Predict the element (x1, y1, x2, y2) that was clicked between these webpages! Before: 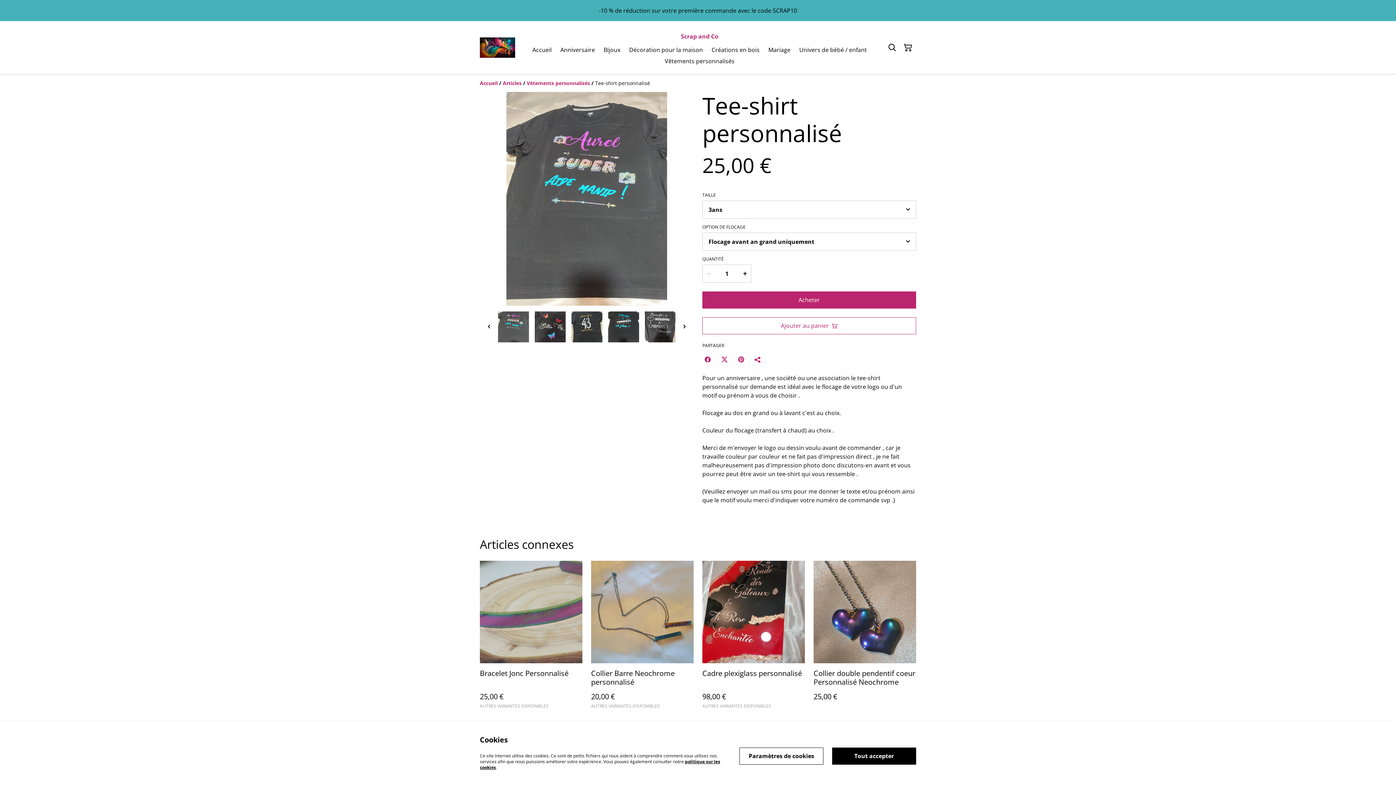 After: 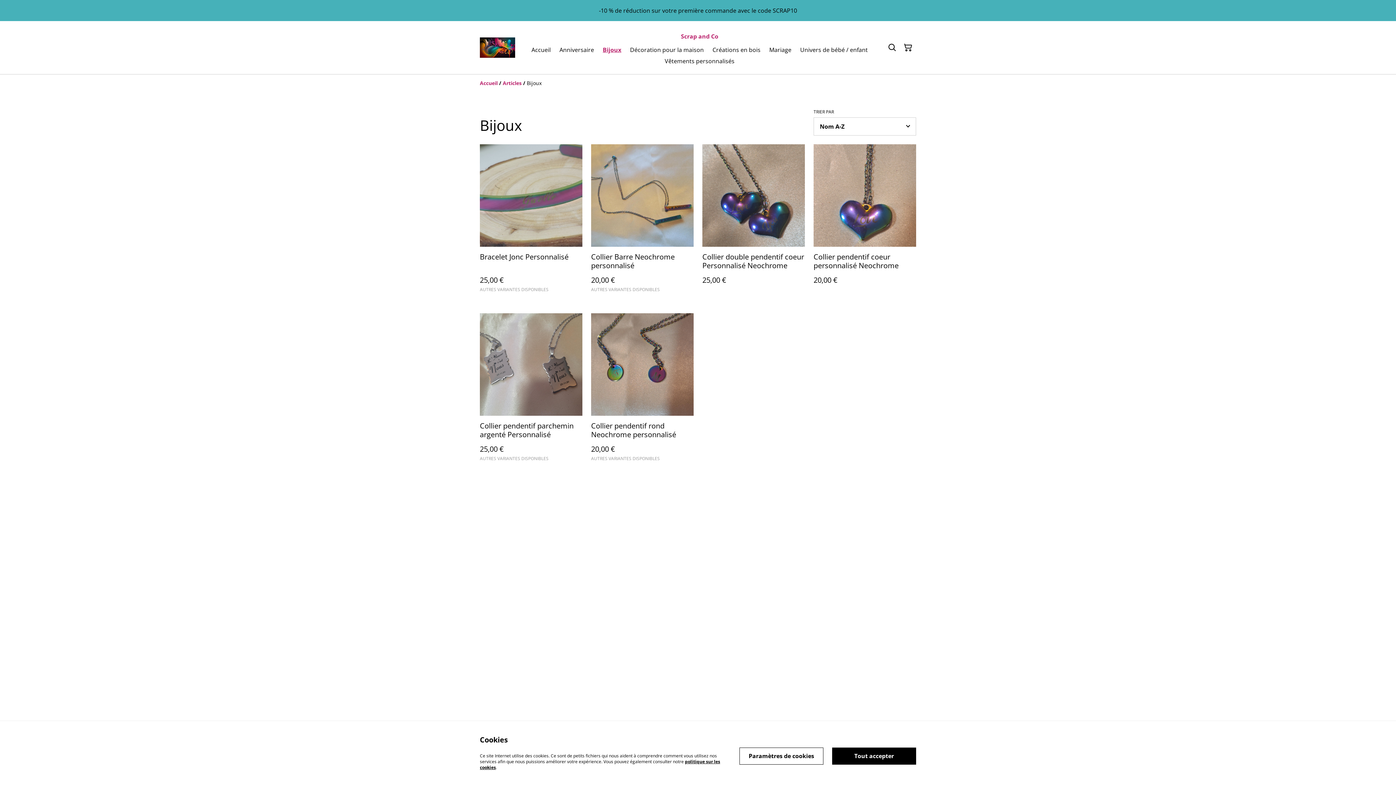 Action: label: Bijoux bbox: (603, 44, 620, 55)